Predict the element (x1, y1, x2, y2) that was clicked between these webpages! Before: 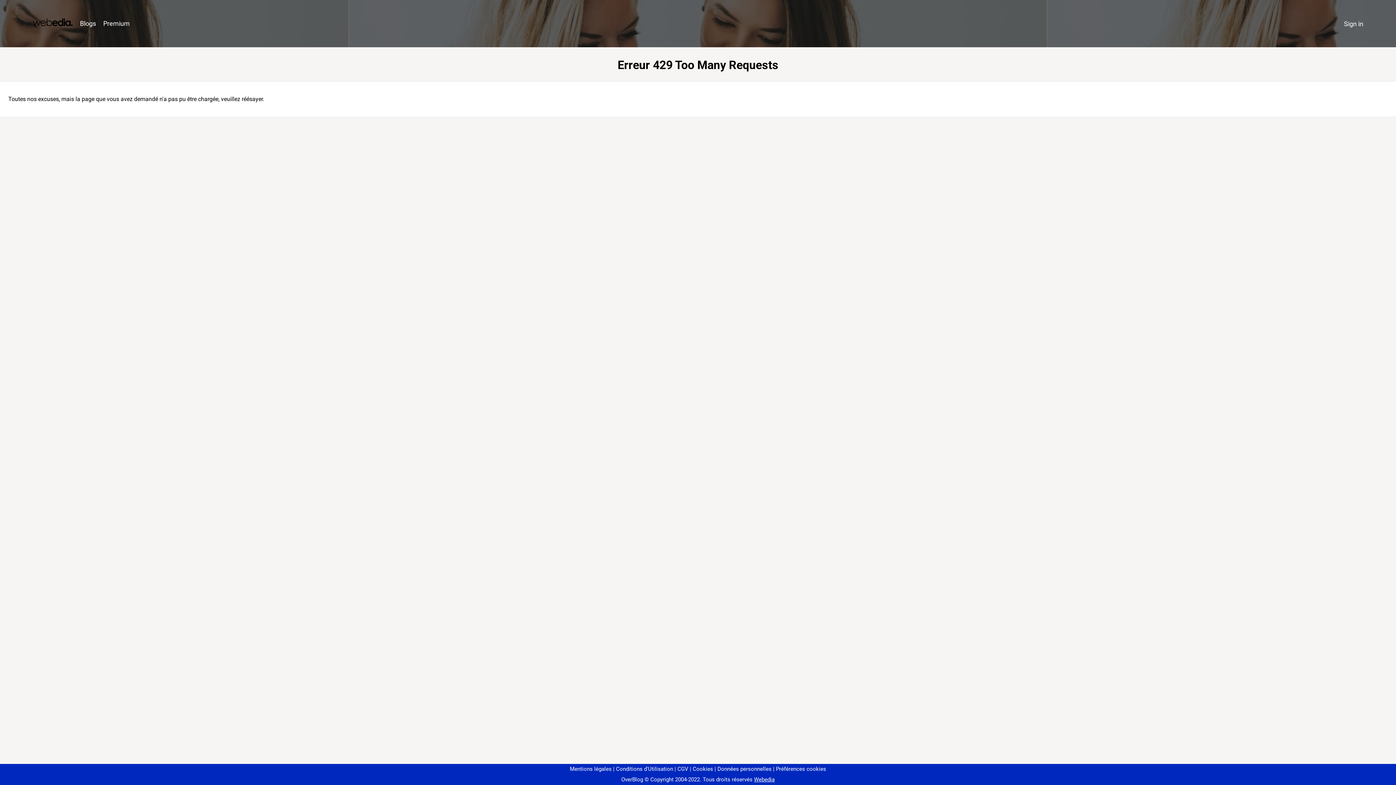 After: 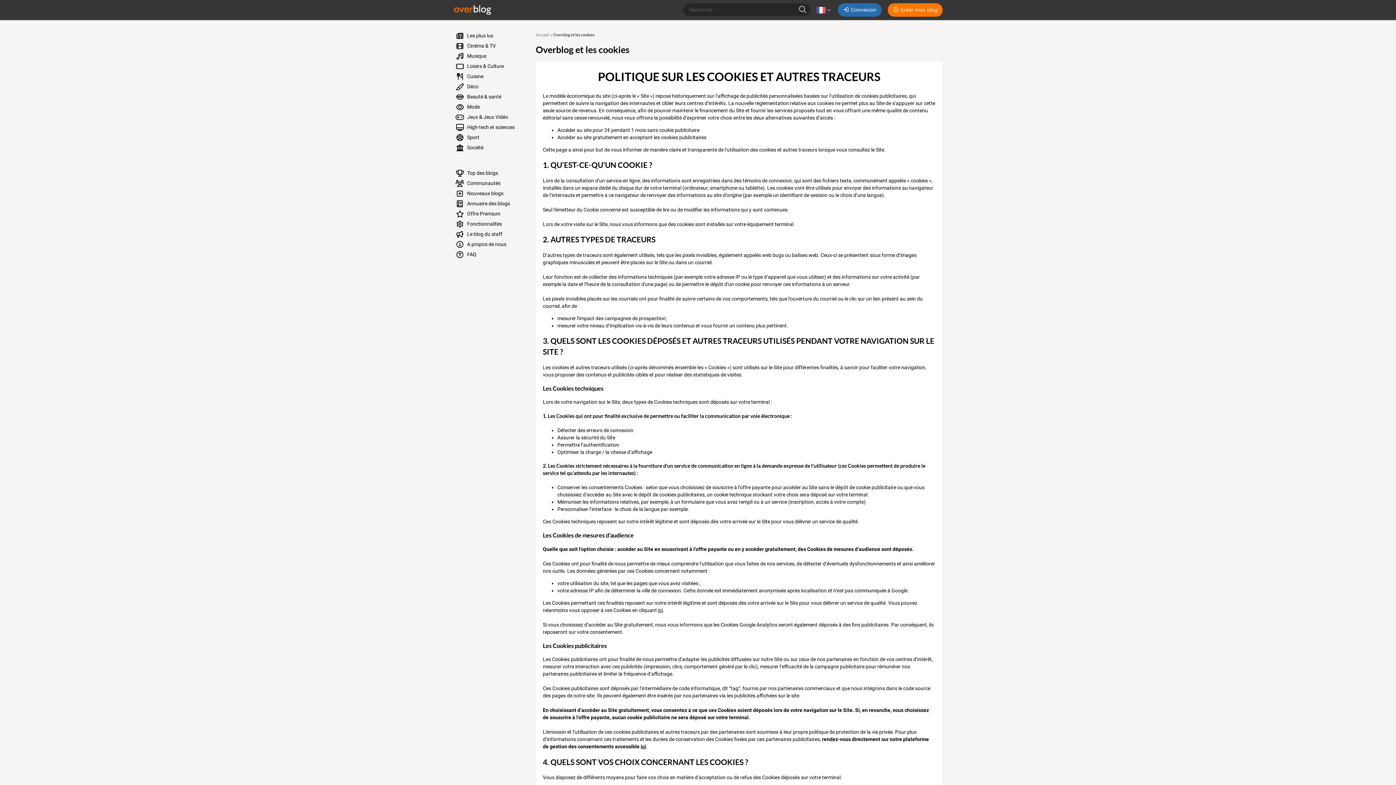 Action: label: Cookies bbox: (690, 766, 713, 772)